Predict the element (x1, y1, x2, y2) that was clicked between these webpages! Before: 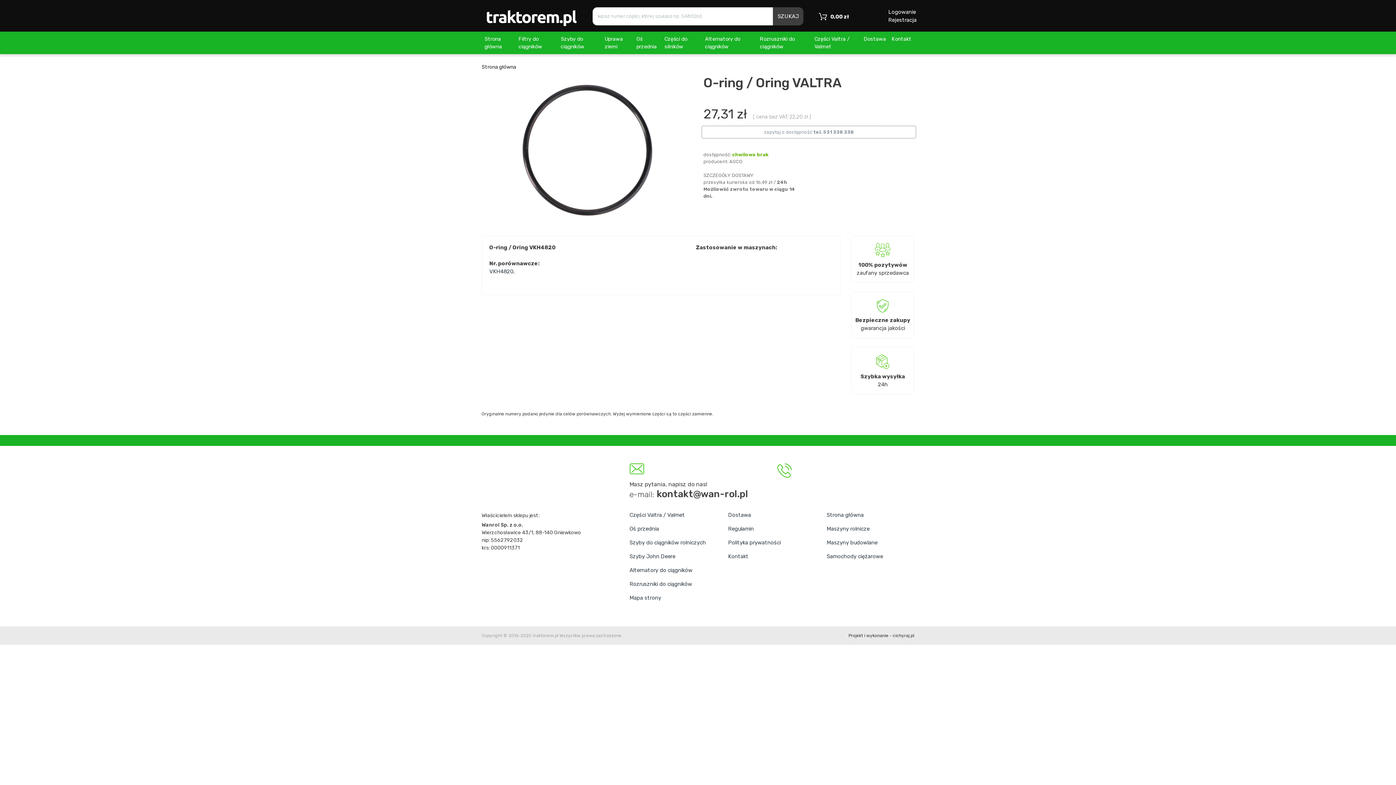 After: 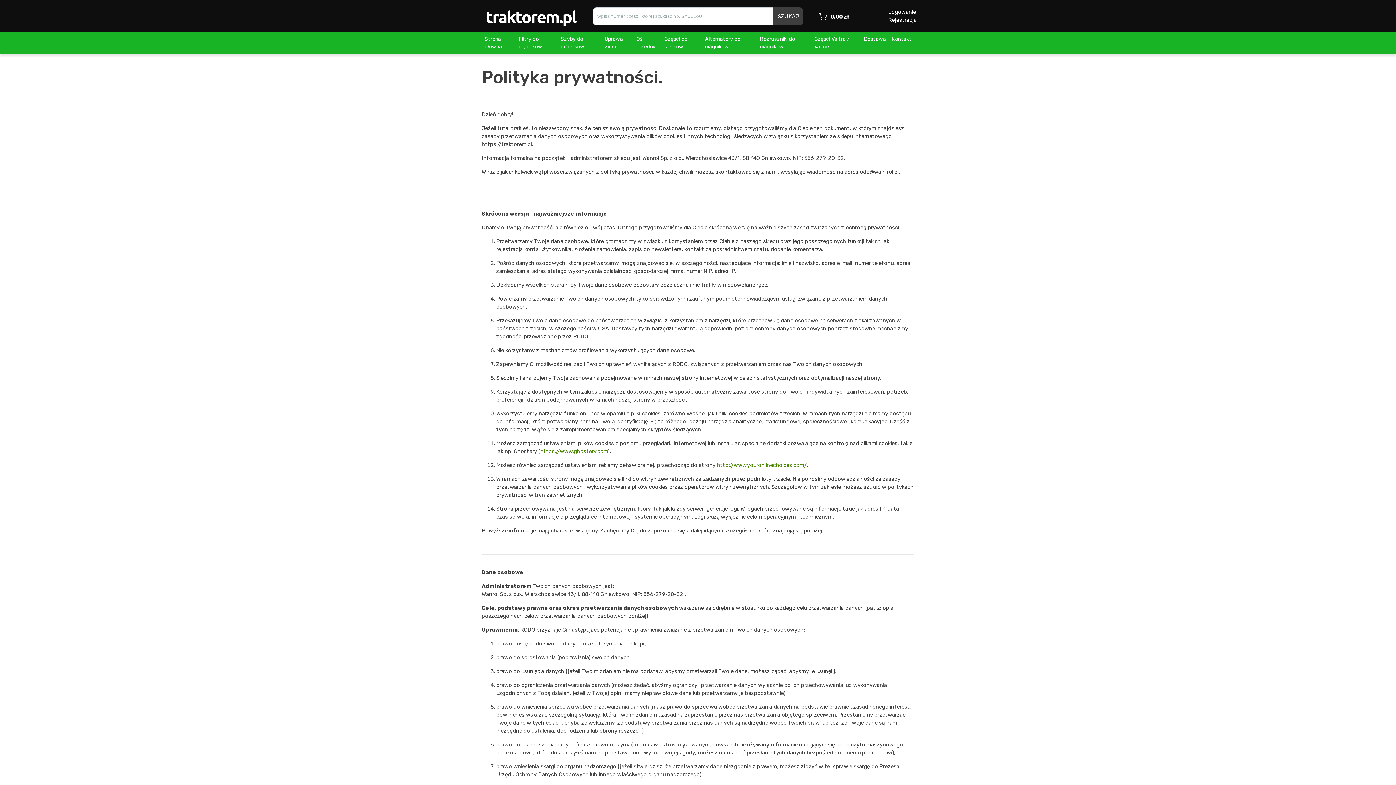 Action: label: Polityka prywatności bbox: (728, 536, 815, 549)